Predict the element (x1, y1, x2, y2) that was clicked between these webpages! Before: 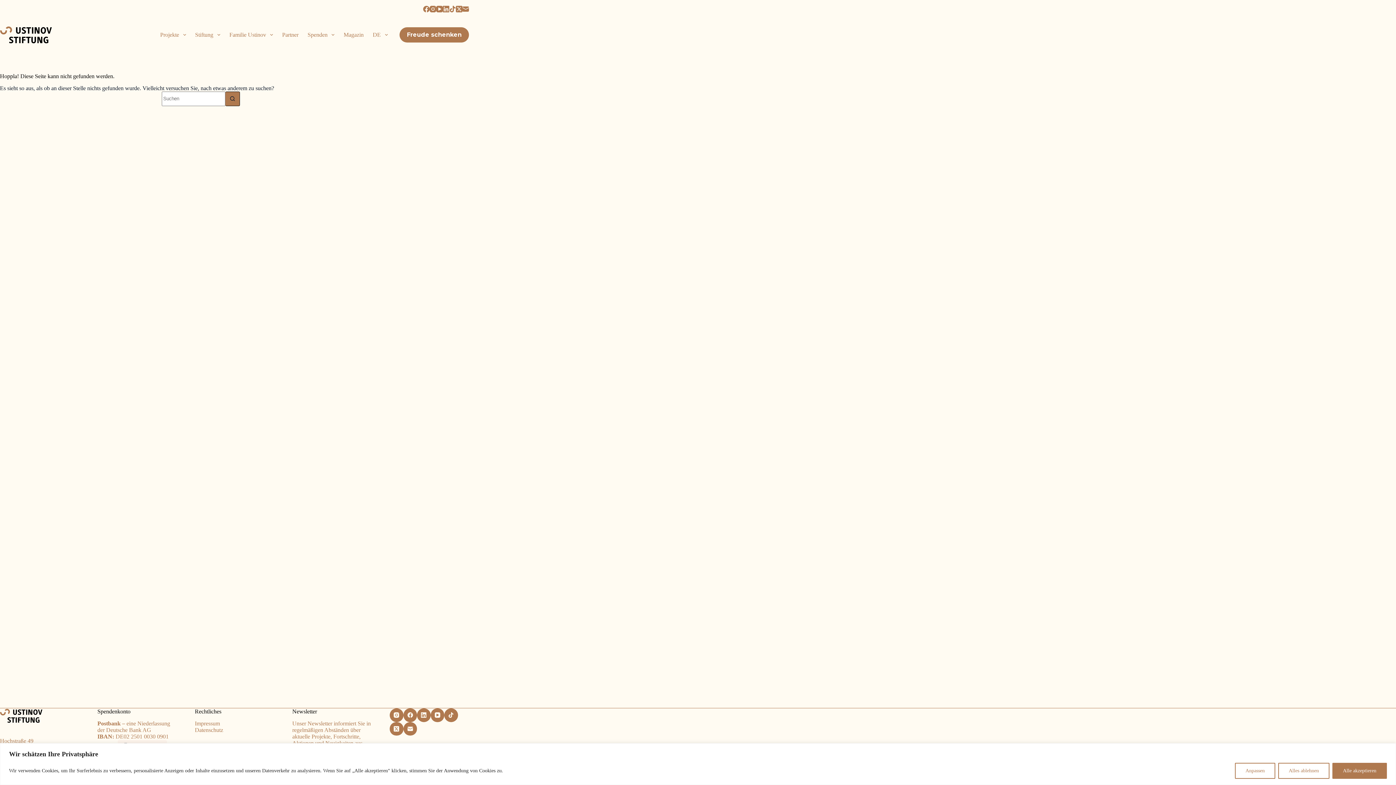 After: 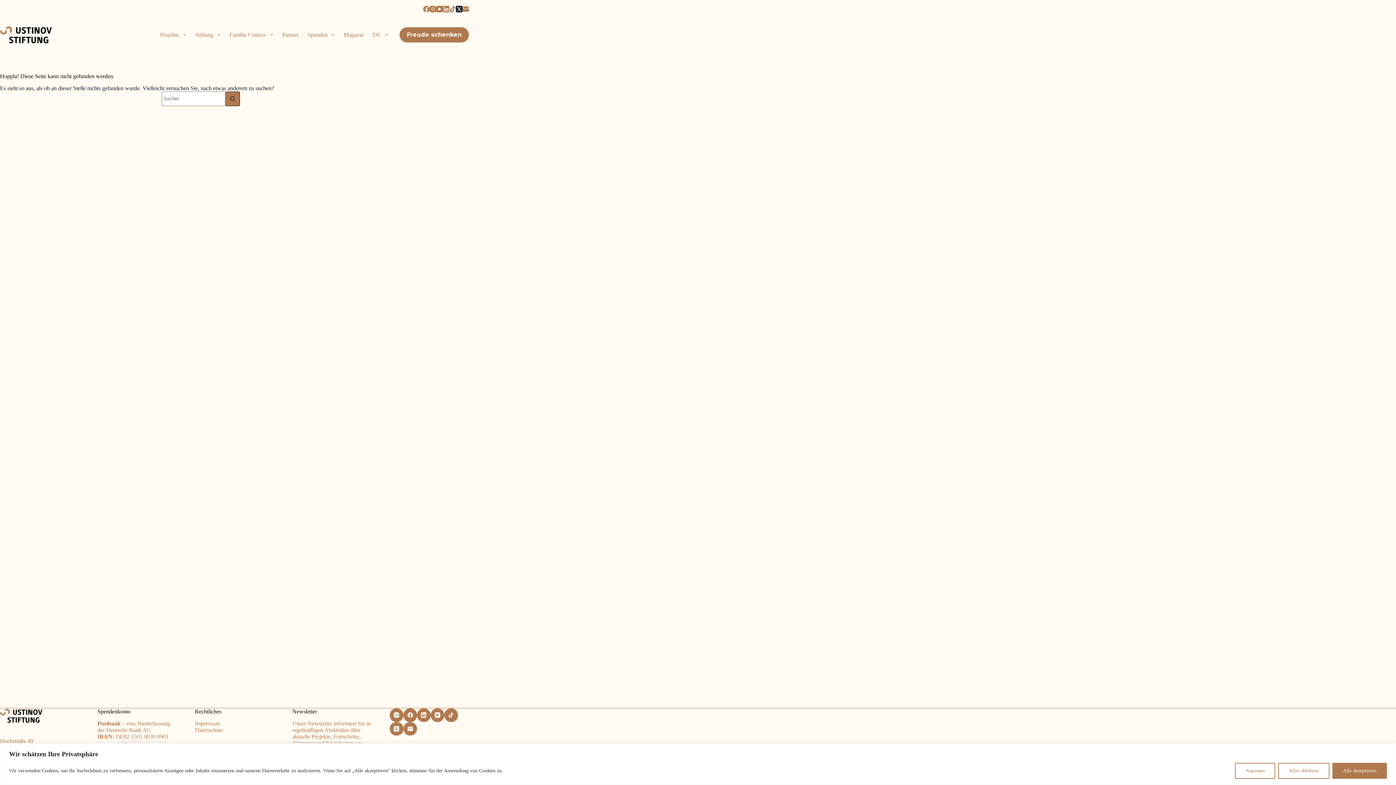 Action: bbox: (456, 5, 462, 12) label: X (Twitter)